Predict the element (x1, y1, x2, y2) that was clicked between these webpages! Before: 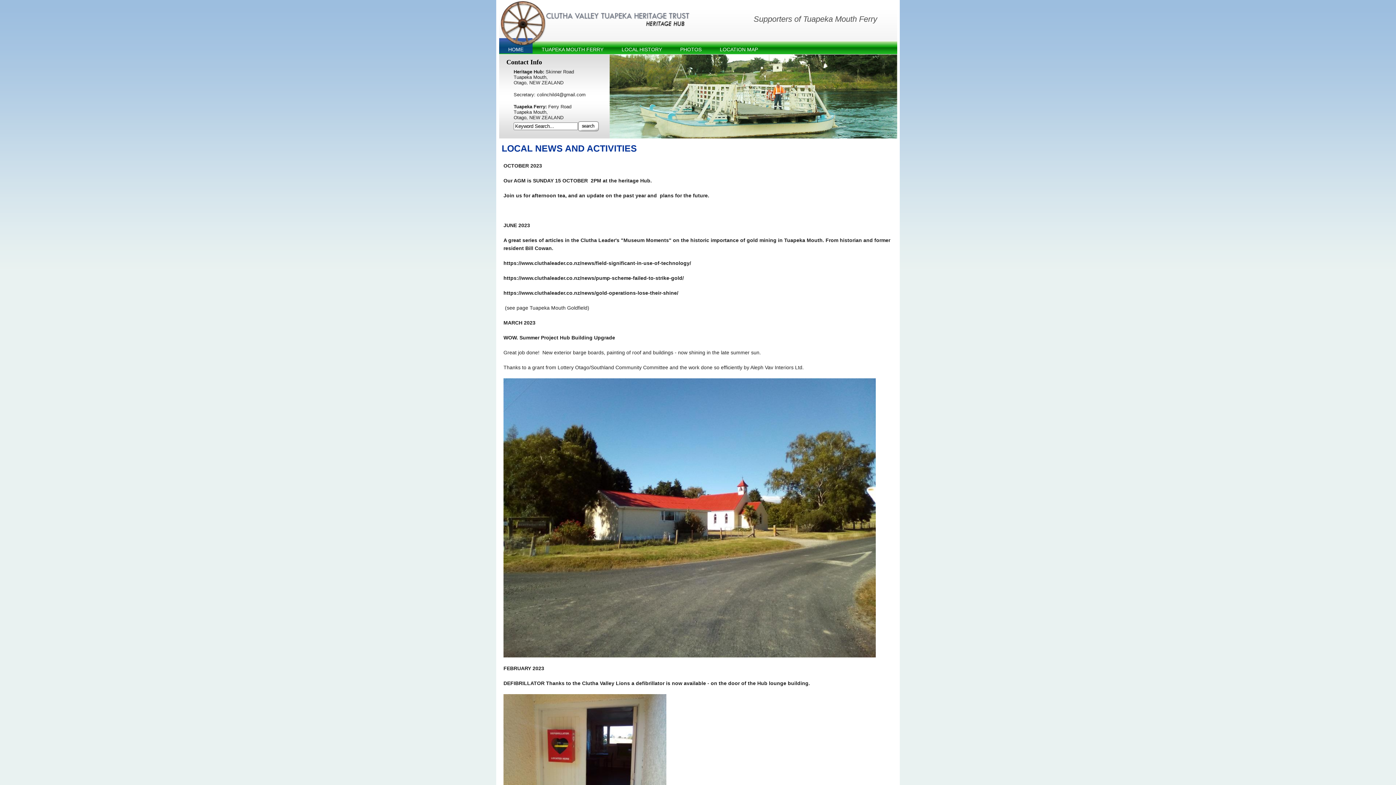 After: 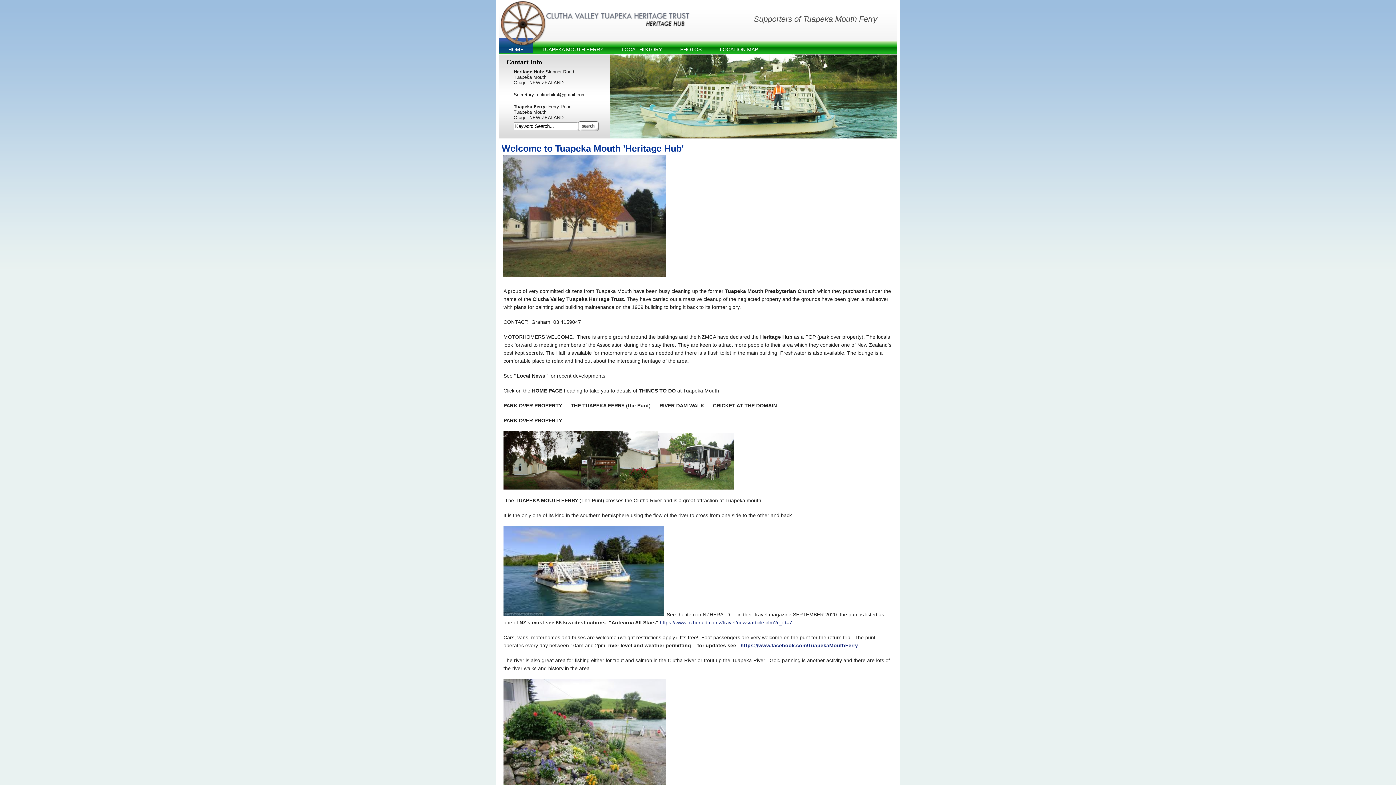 Action: bbox: (499, 41, 690, 46)